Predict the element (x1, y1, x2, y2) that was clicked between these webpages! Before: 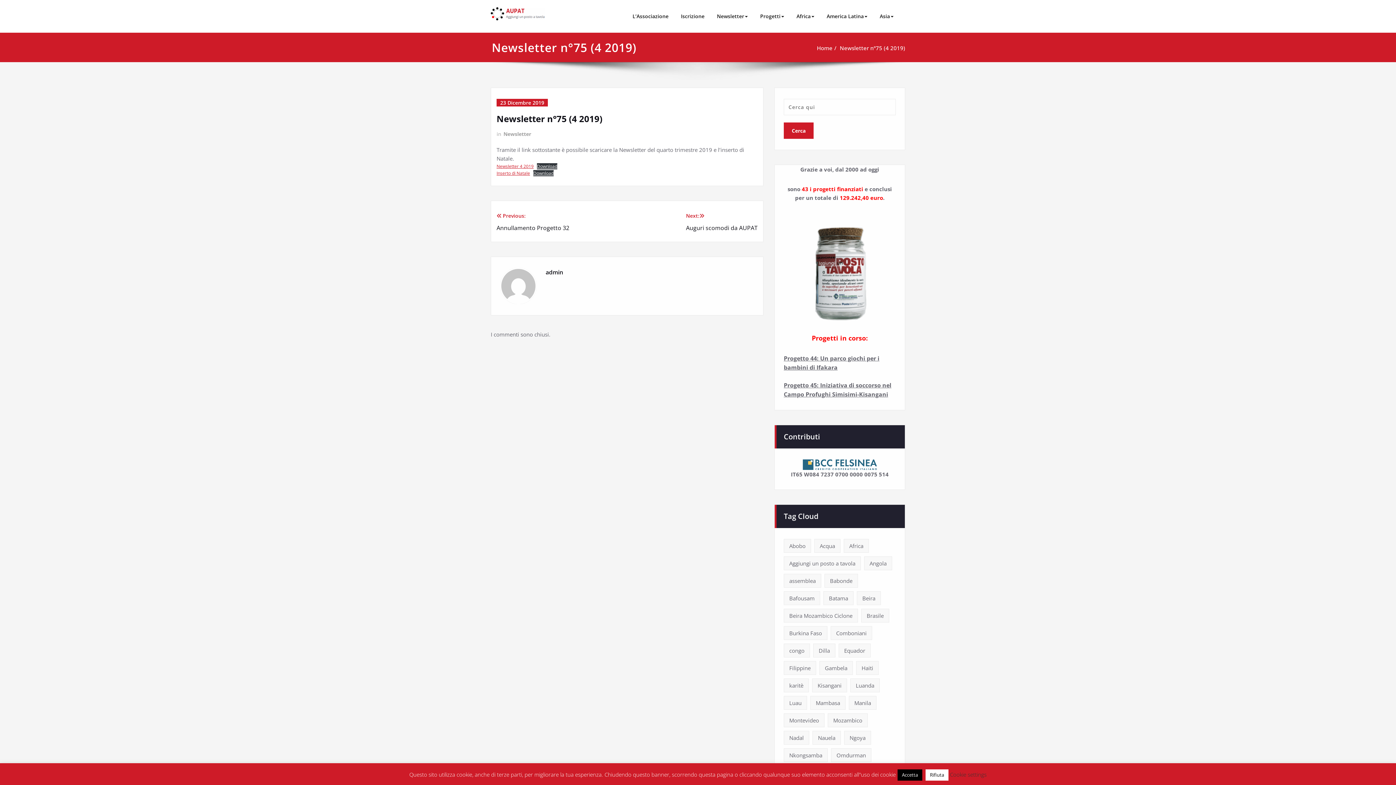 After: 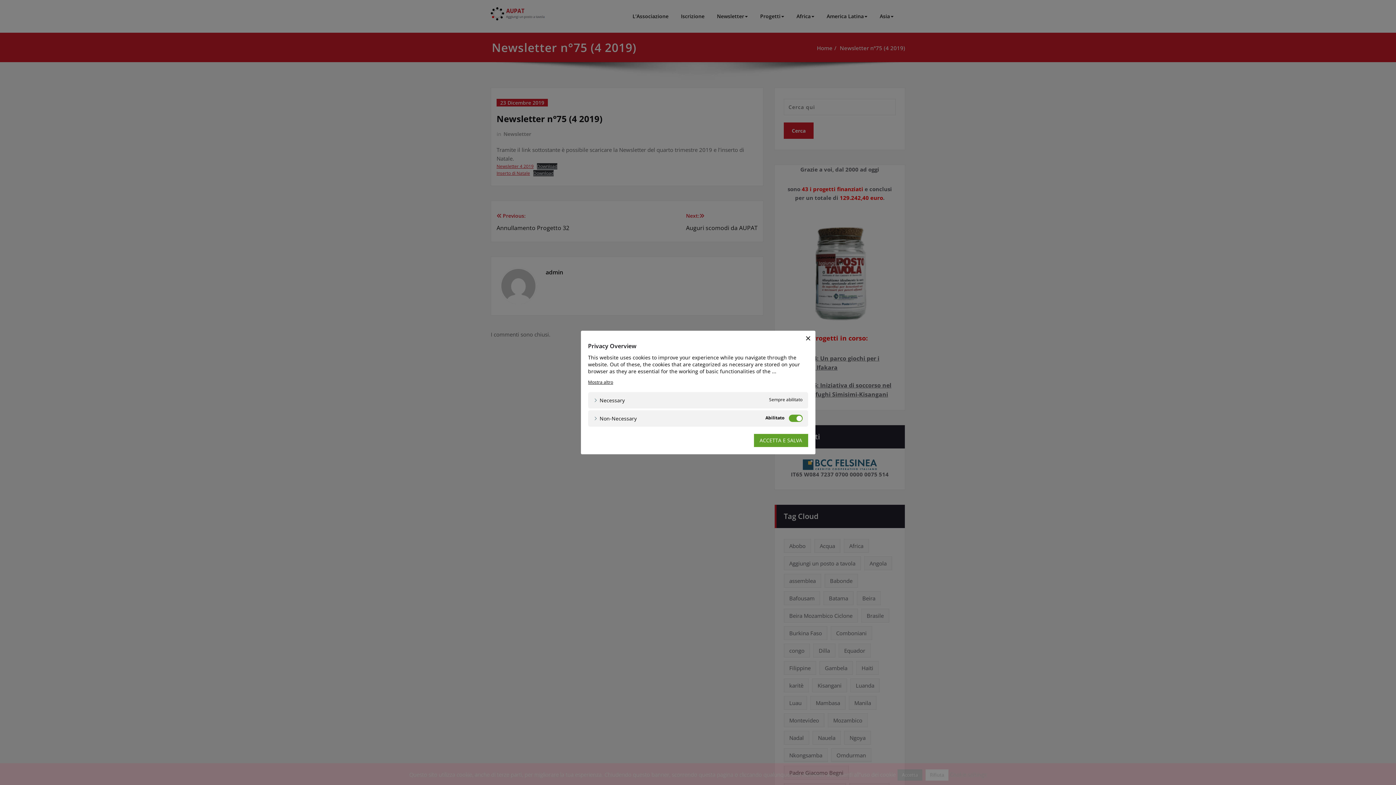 Action: bbox: (950, 771, 986, 778) label: Cookie settings